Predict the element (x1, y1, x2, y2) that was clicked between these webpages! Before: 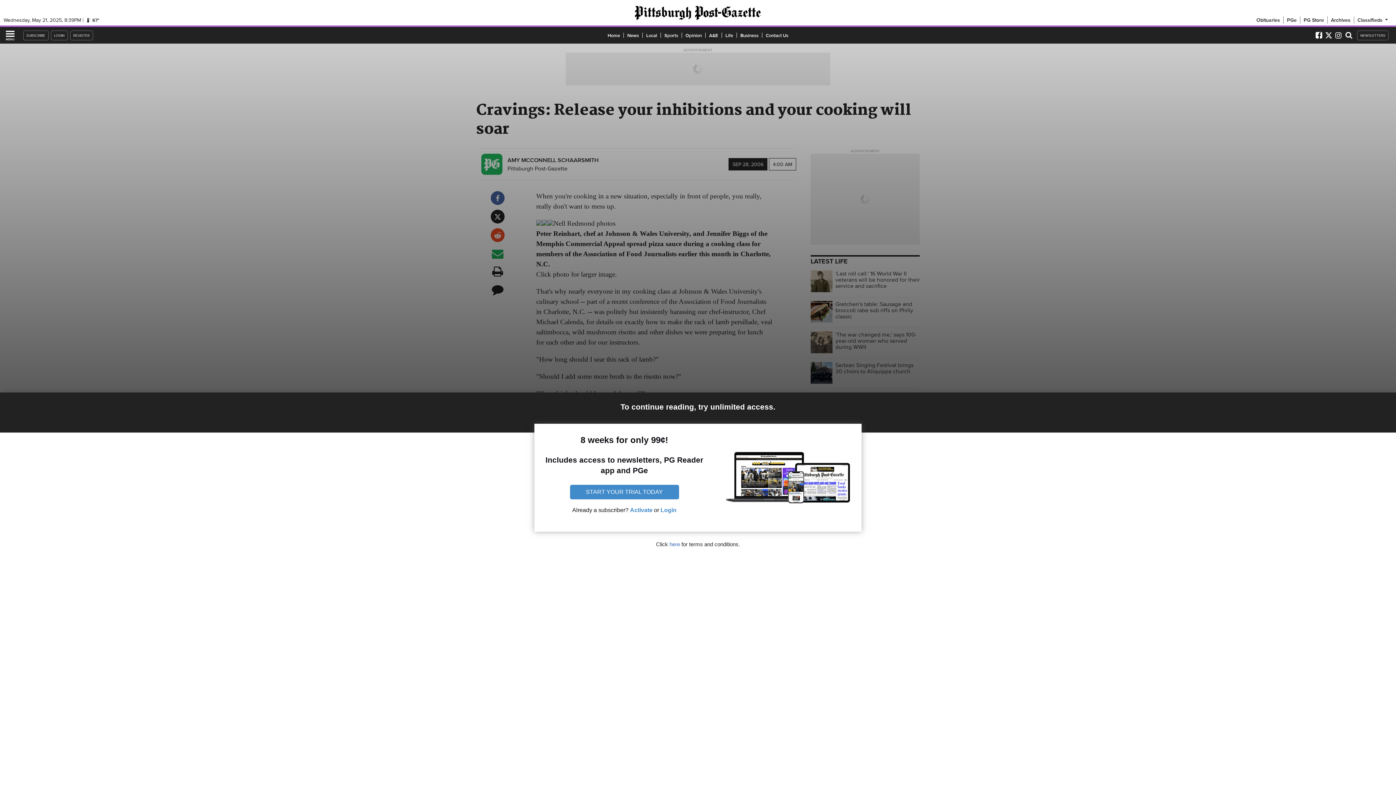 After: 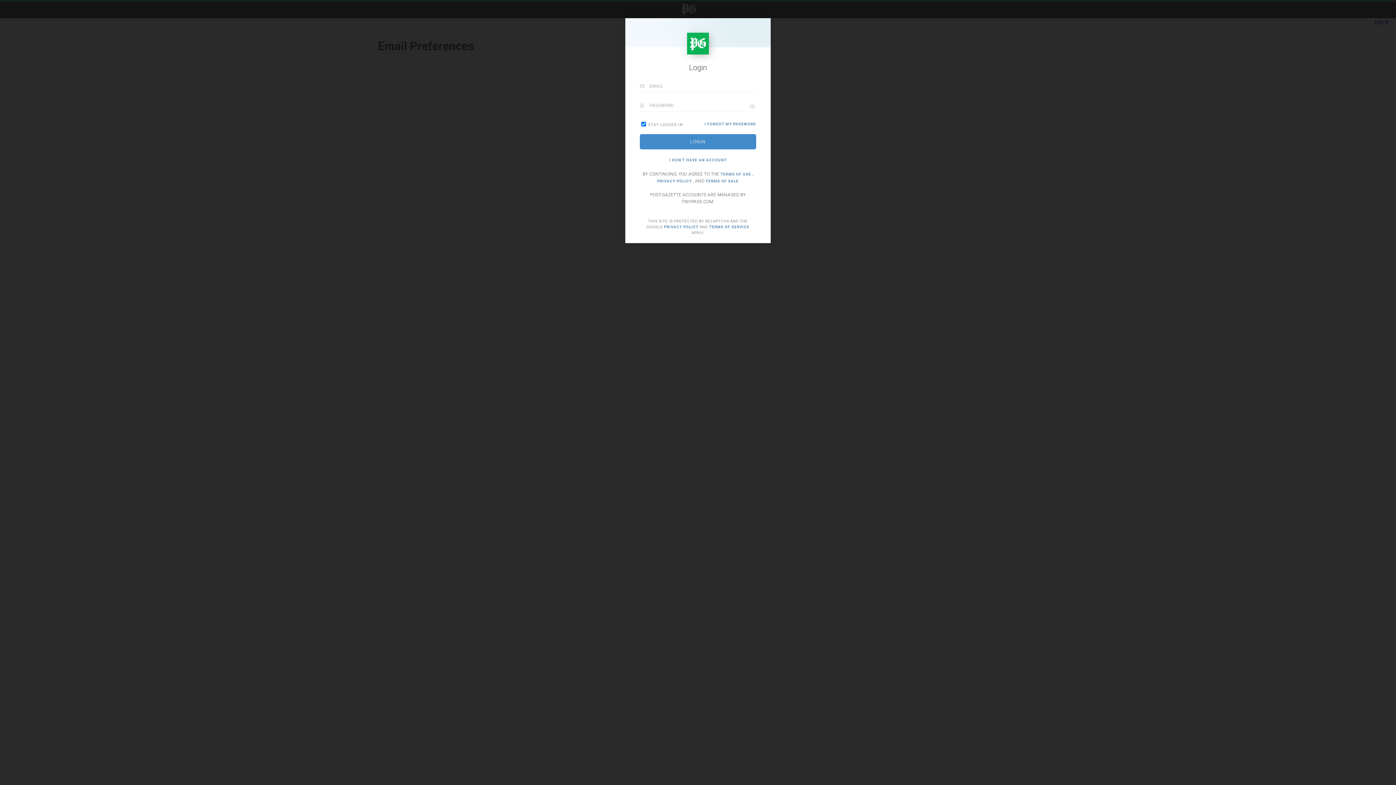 Action: label: NEWSLETTERS bbox: (1357, 30, 1389, 40)